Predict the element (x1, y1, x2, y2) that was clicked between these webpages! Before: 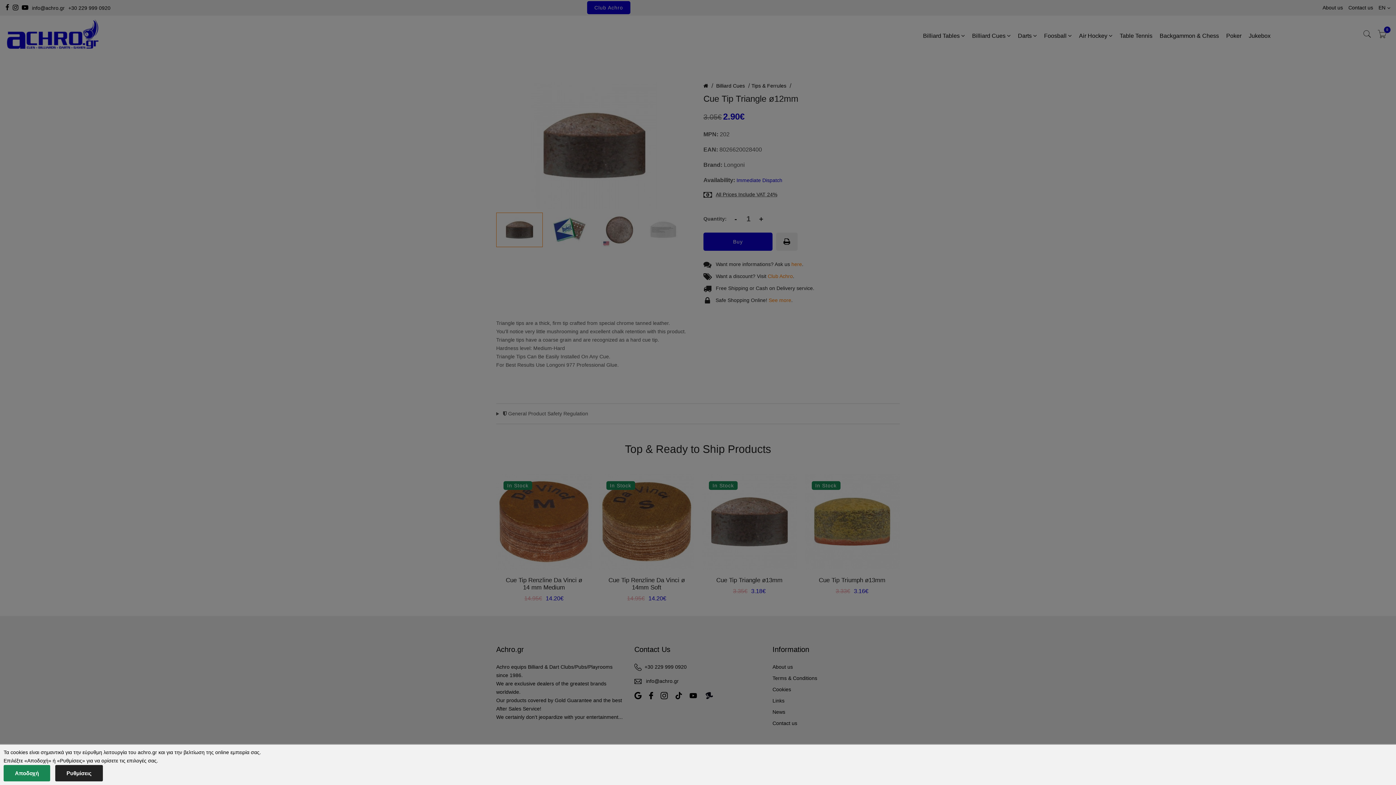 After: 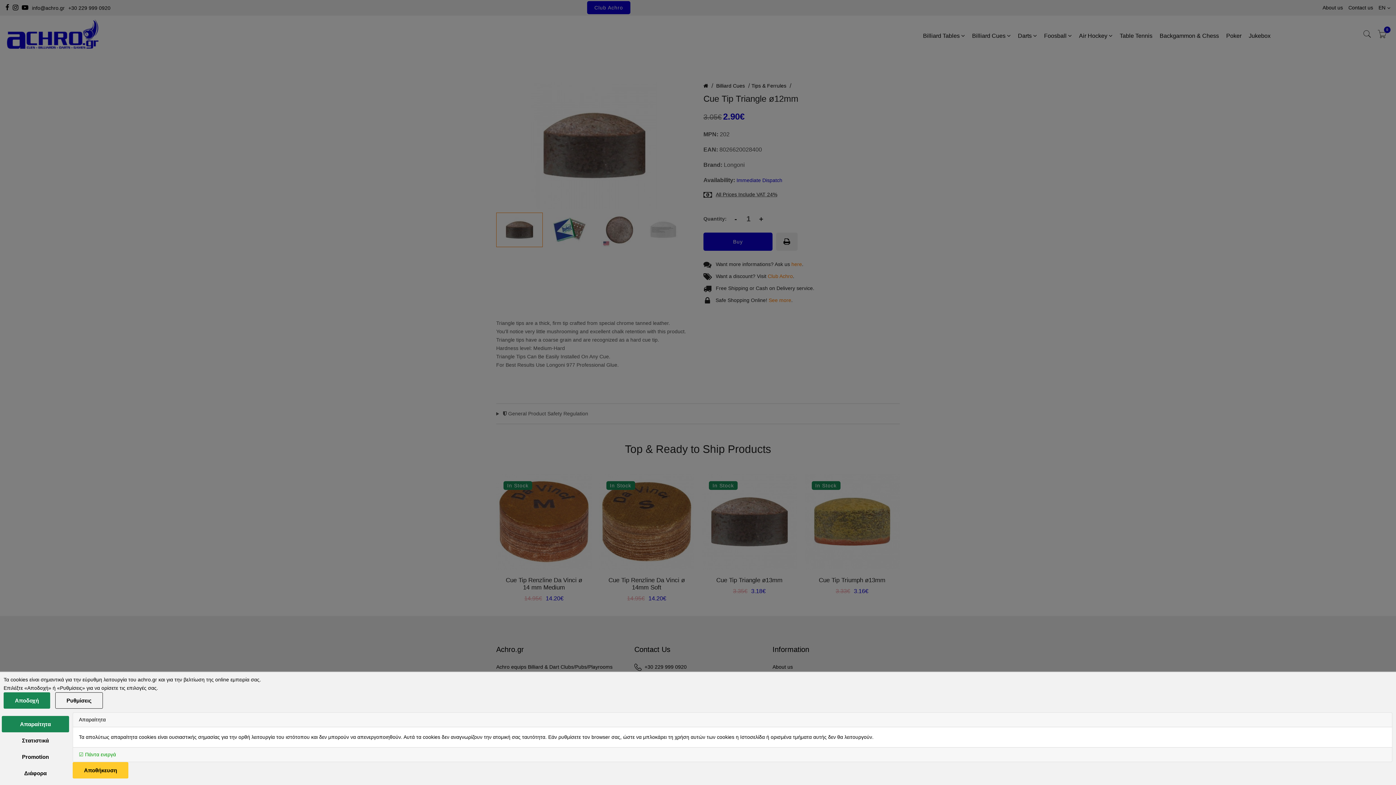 Action: label: Ρυθμίσεις bbox: (55, 765, 102, 781)